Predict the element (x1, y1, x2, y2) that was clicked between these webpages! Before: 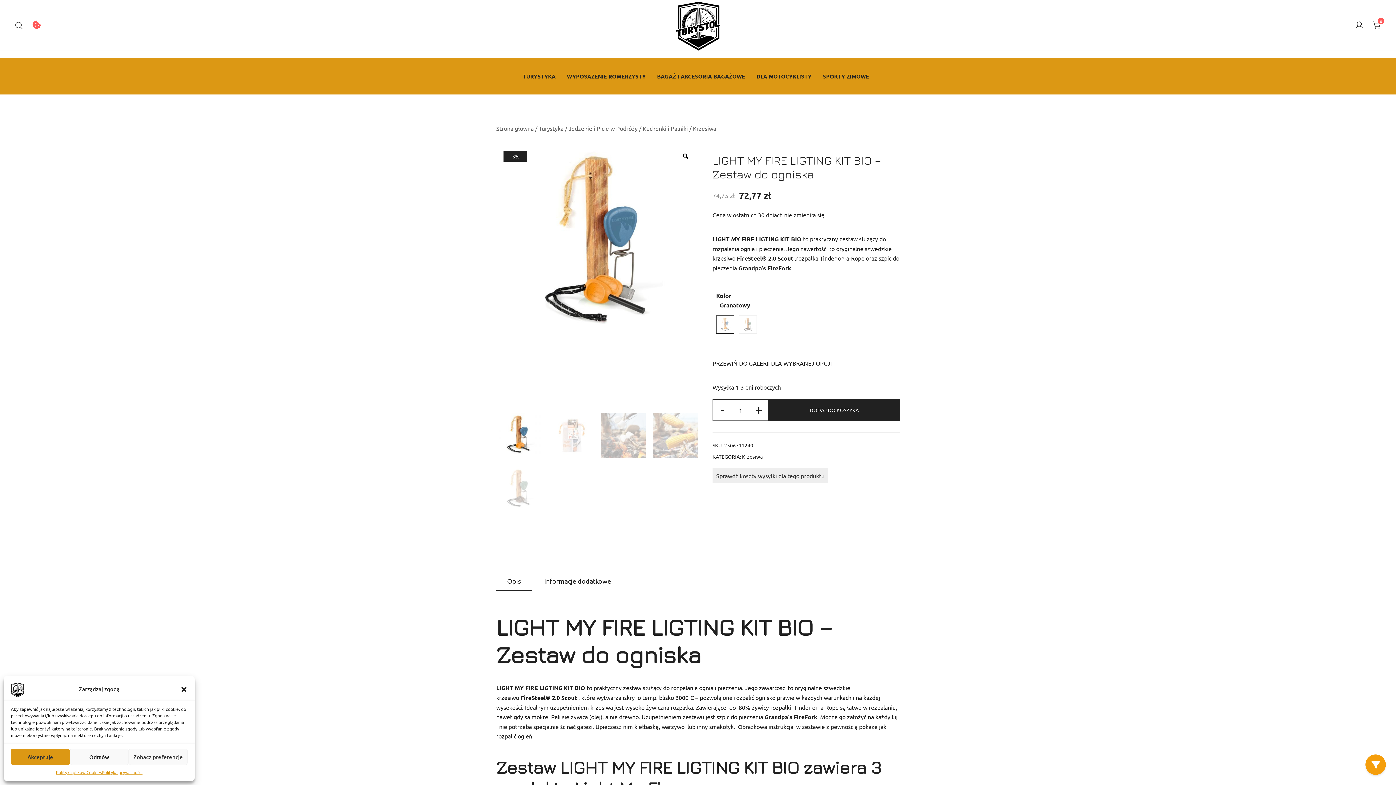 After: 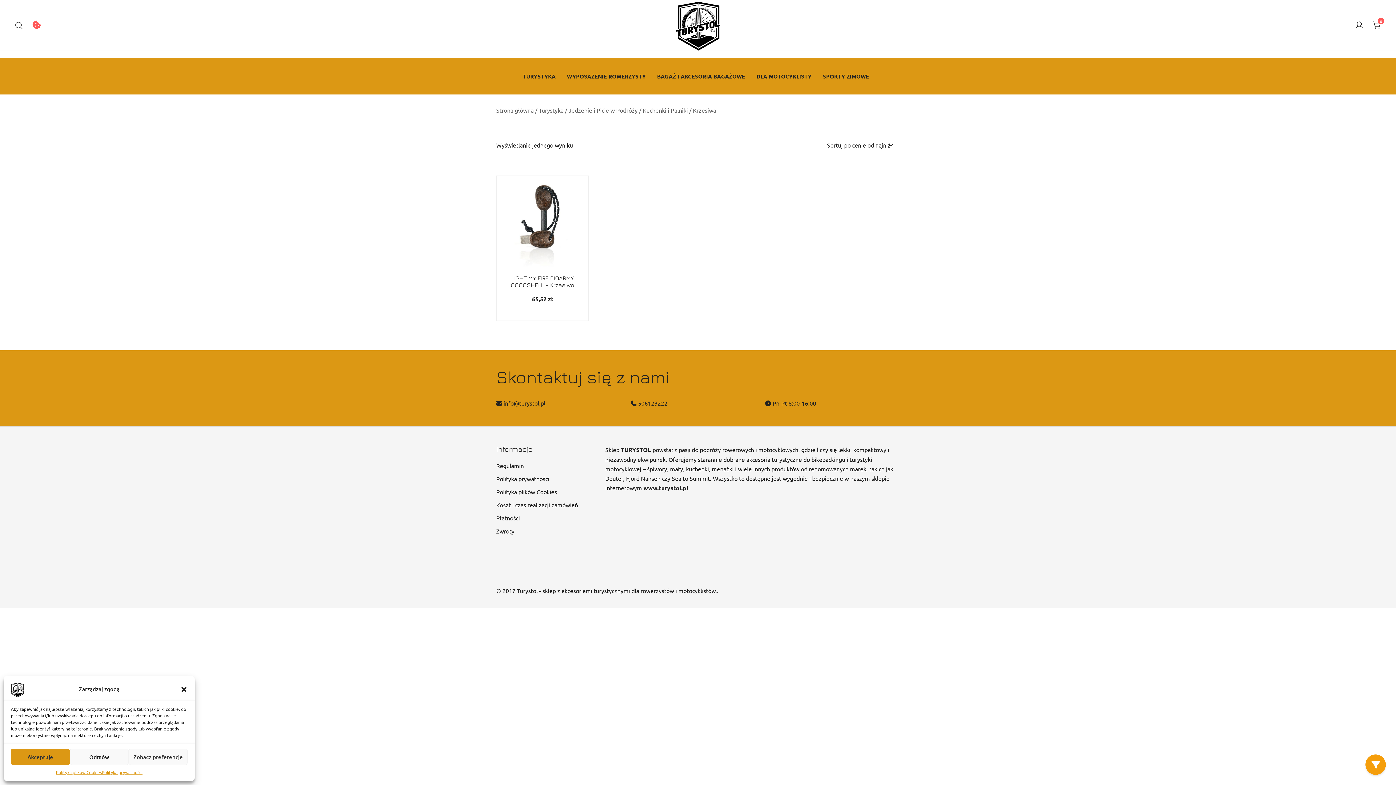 Action: label: Krzesiwa bbox: (693, 124, 716, 132)